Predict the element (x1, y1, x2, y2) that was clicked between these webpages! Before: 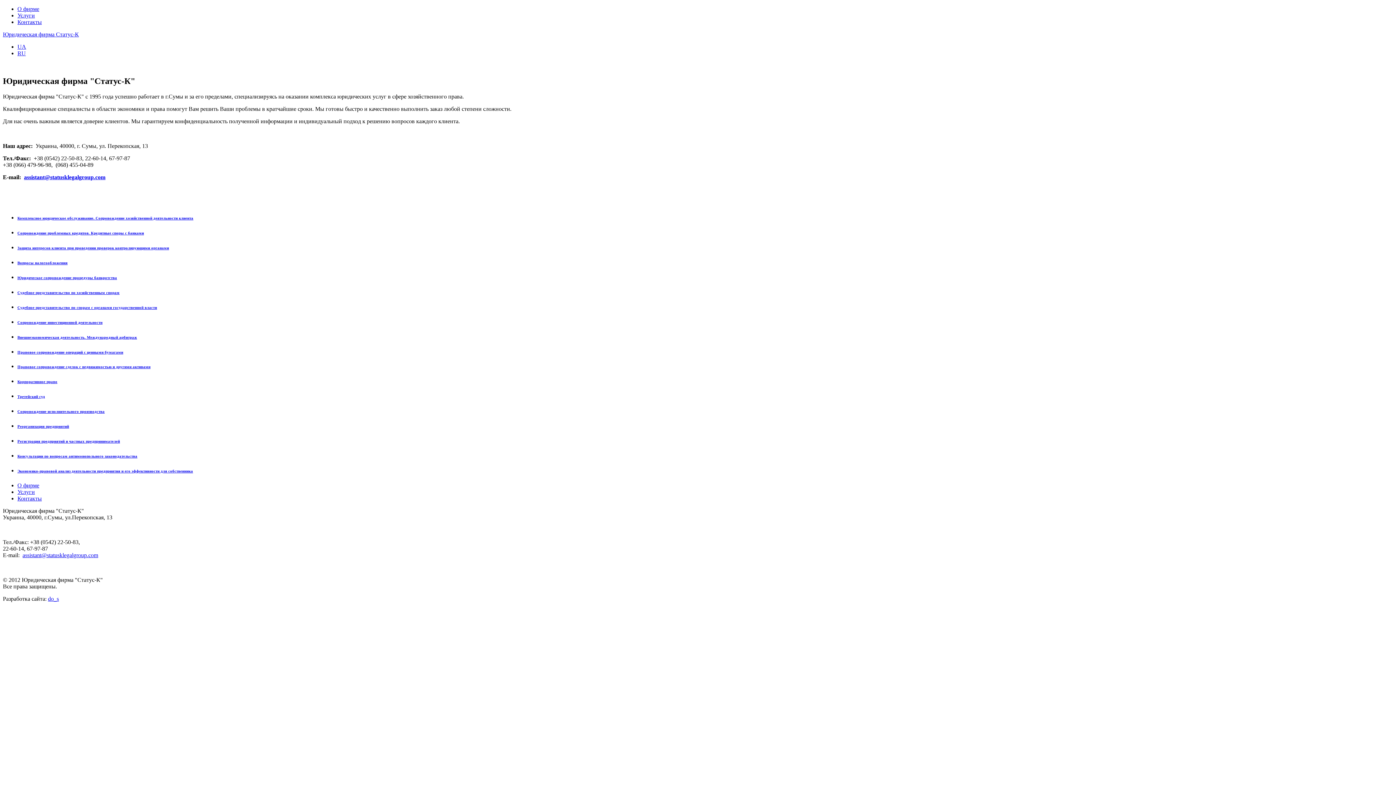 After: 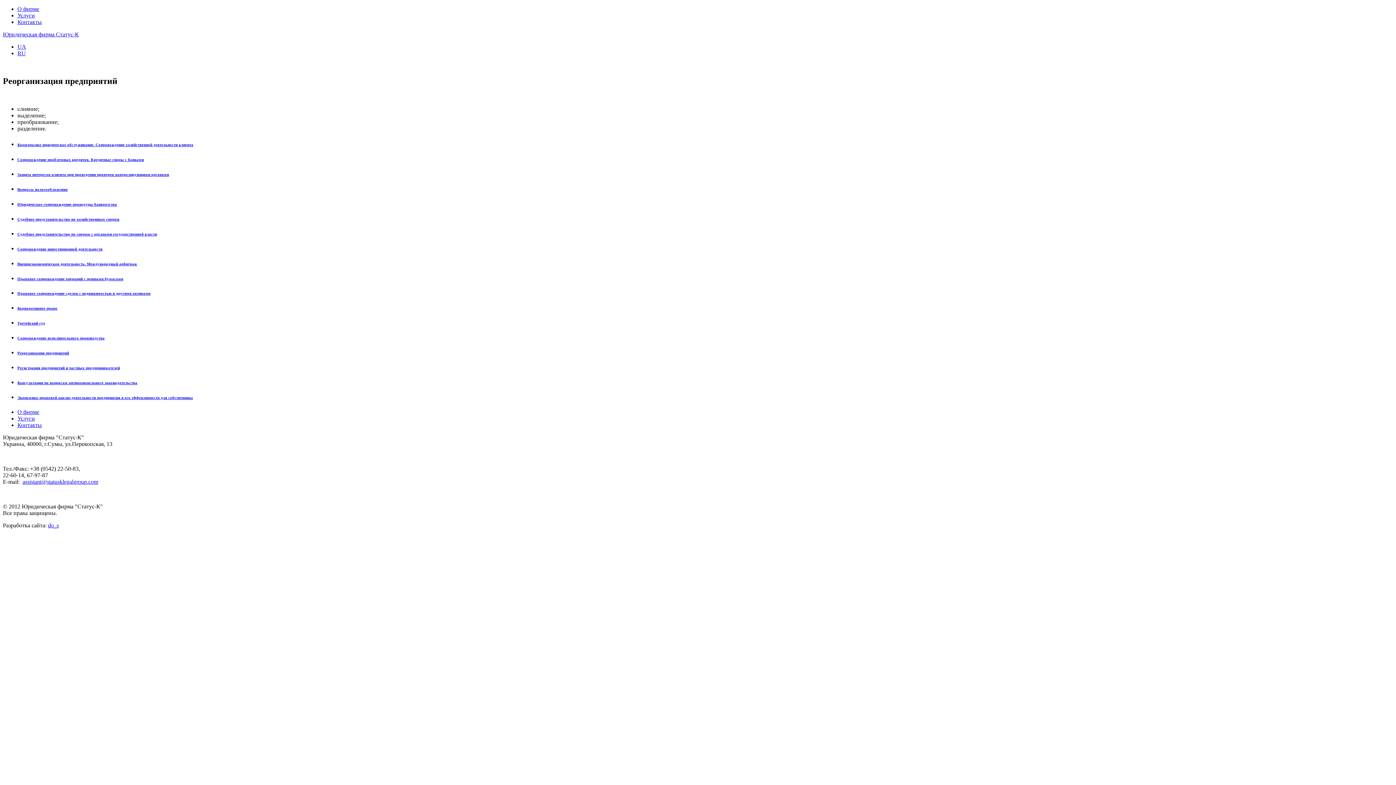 Action: bbox: (17, 424, 69, 428) label: Реорганизация предприятий